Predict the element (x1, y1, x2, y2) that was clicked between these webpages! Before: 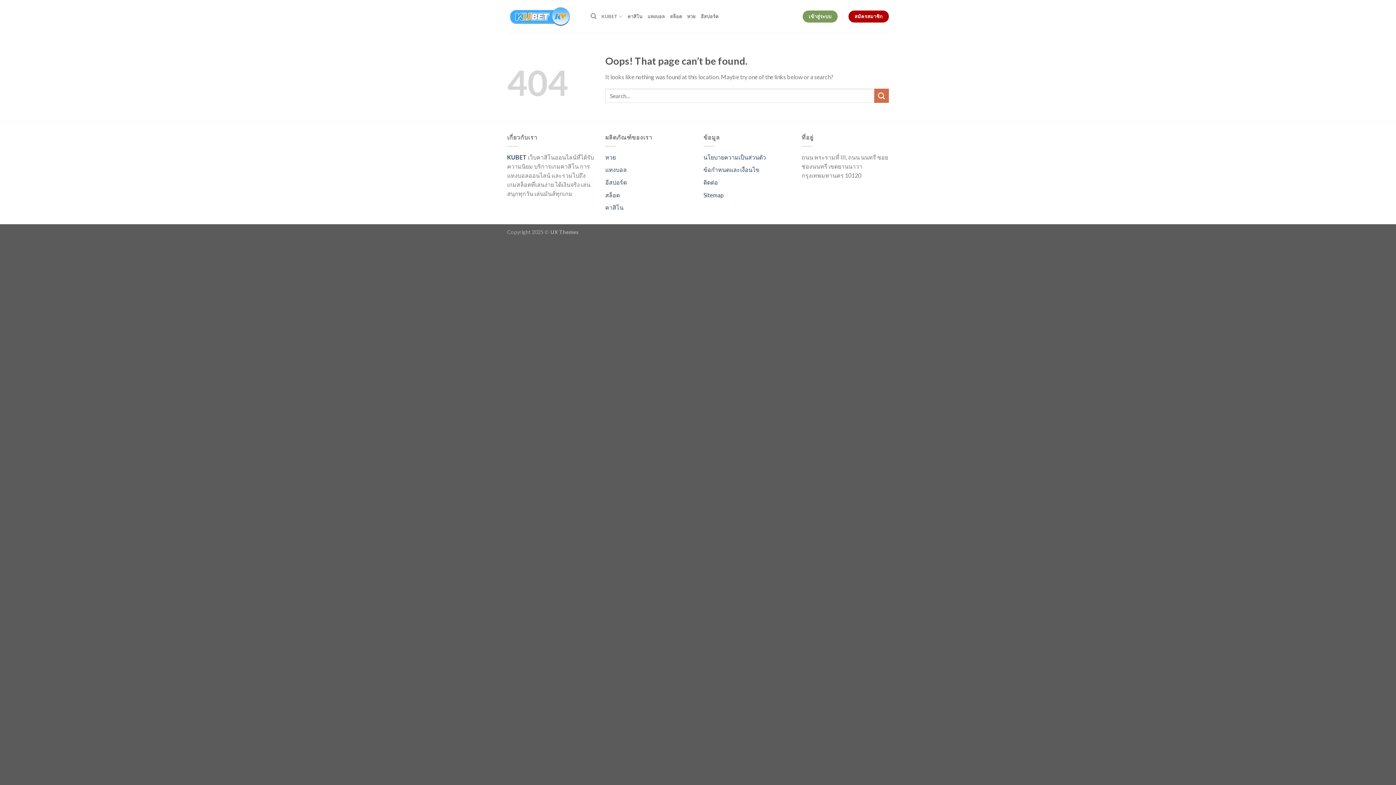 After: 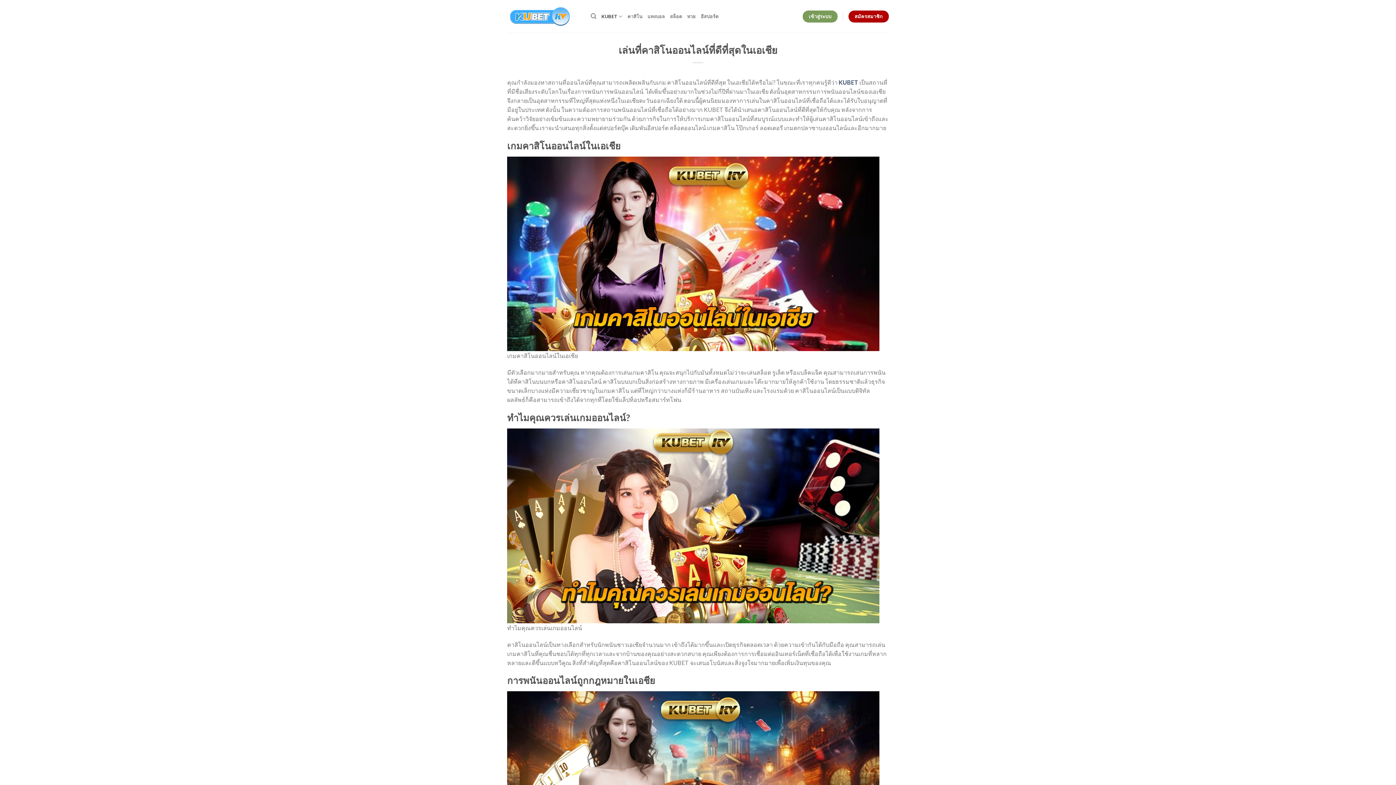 Action: label: KUBET bbox: (601, 9, 622, 23)